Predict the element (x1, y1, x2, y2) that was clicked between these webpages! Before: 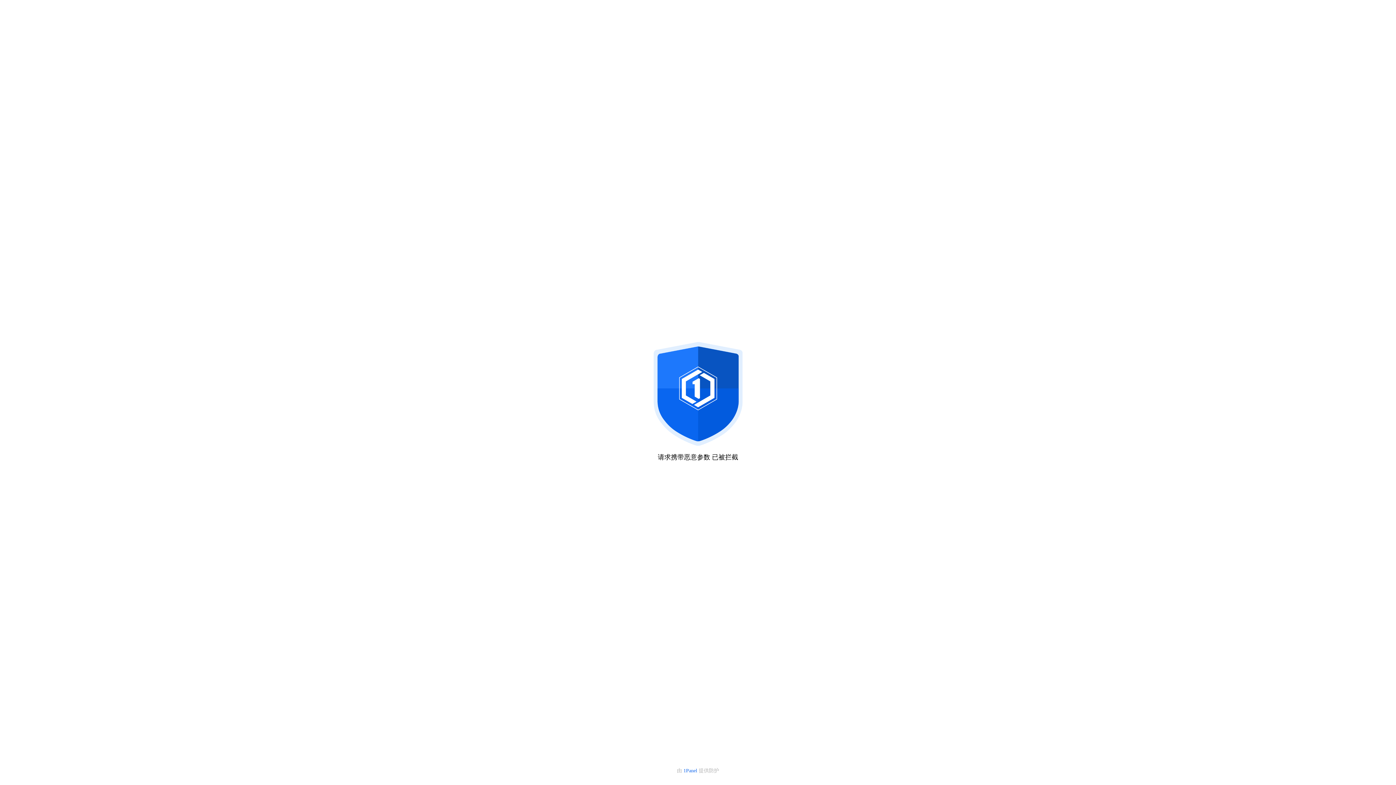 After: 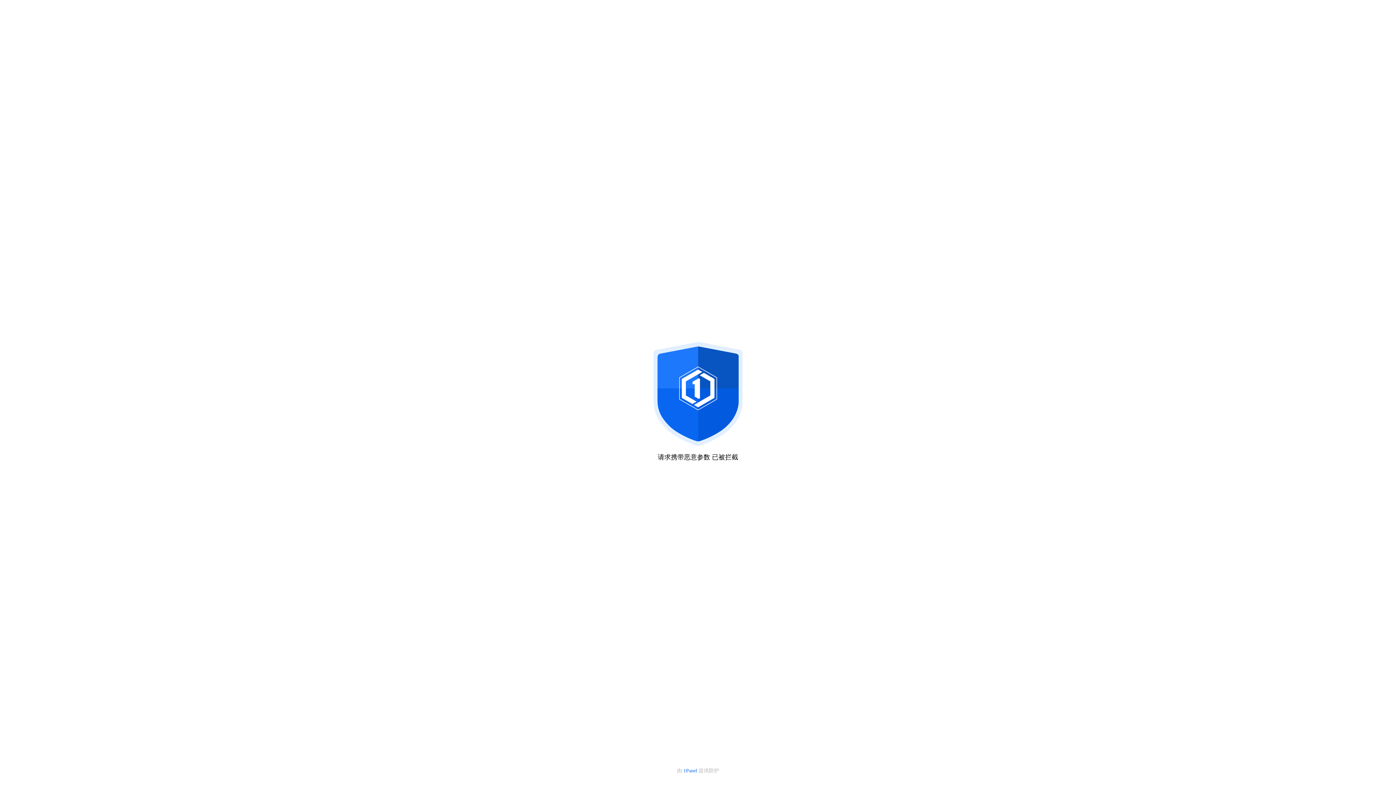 Action: bbox: (683, 768, 698, 773) label: 1Panel 